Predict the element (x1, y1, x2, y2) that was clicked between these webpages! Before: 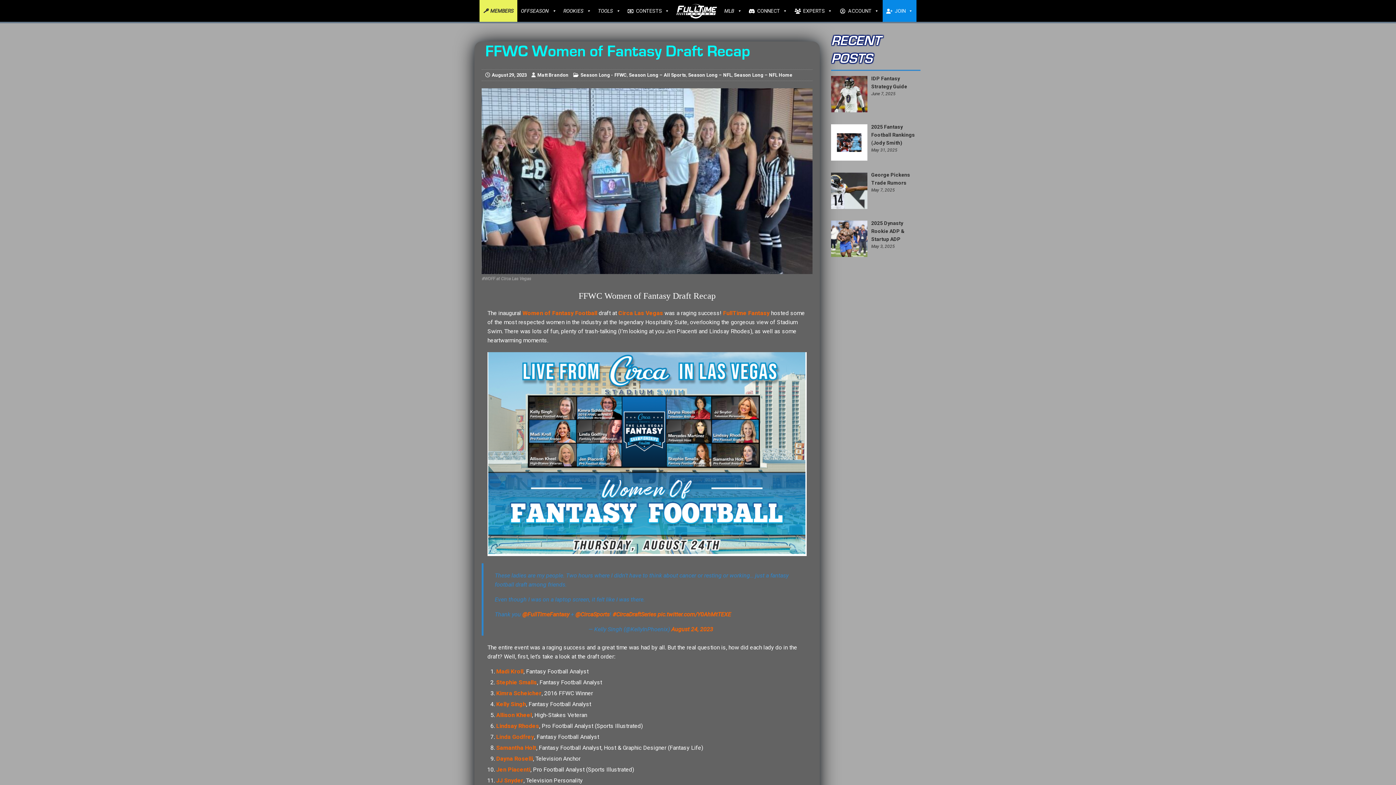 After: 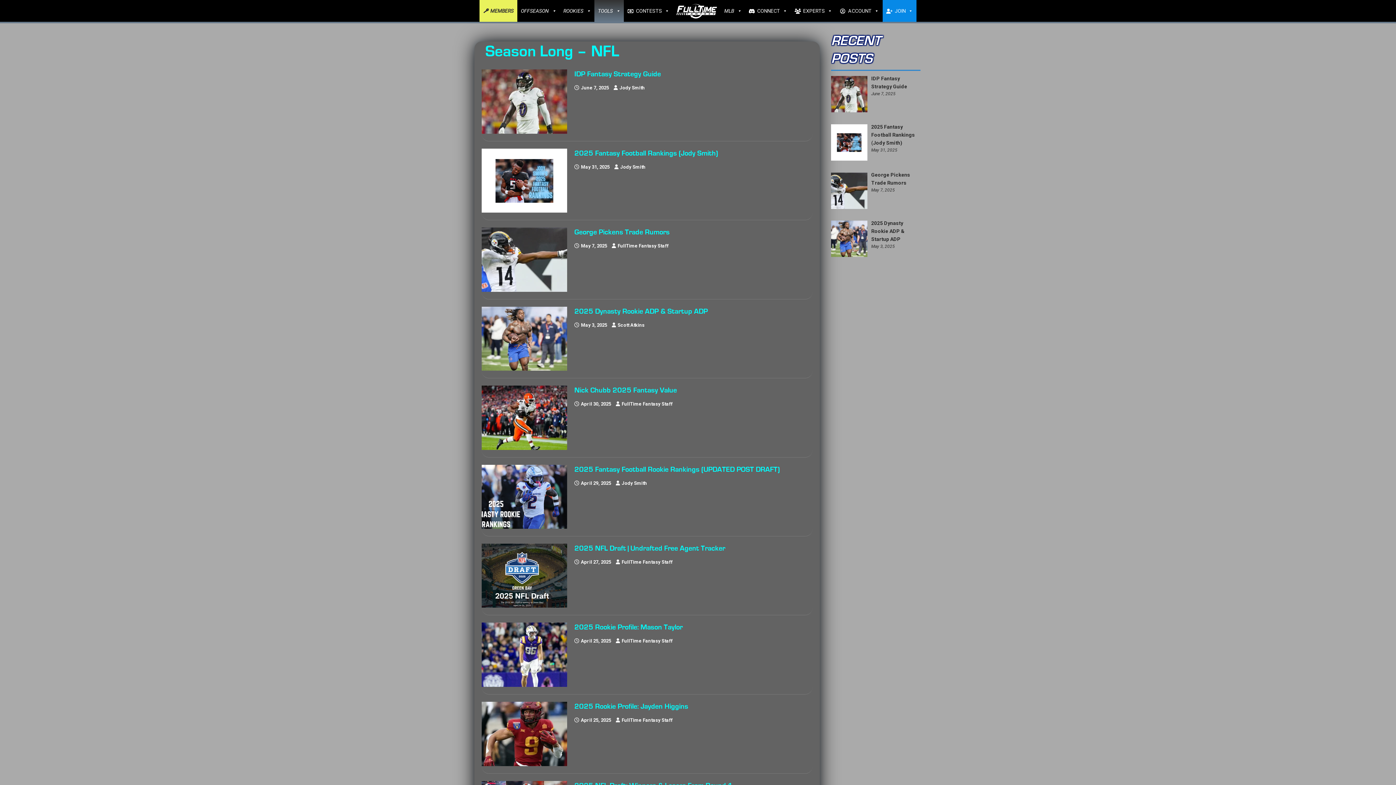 Action: bbox: (688, 72, 732, 77) label: Season Long – NFL